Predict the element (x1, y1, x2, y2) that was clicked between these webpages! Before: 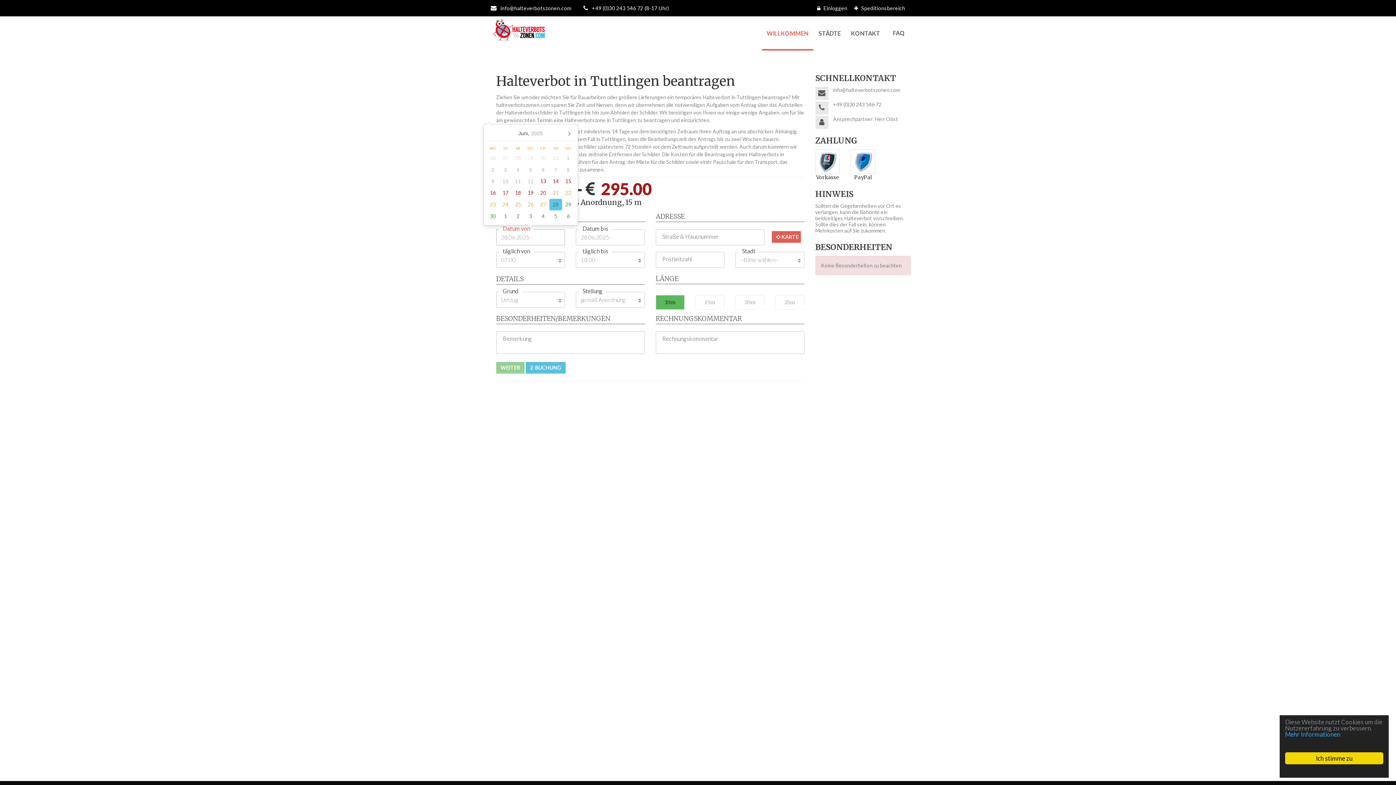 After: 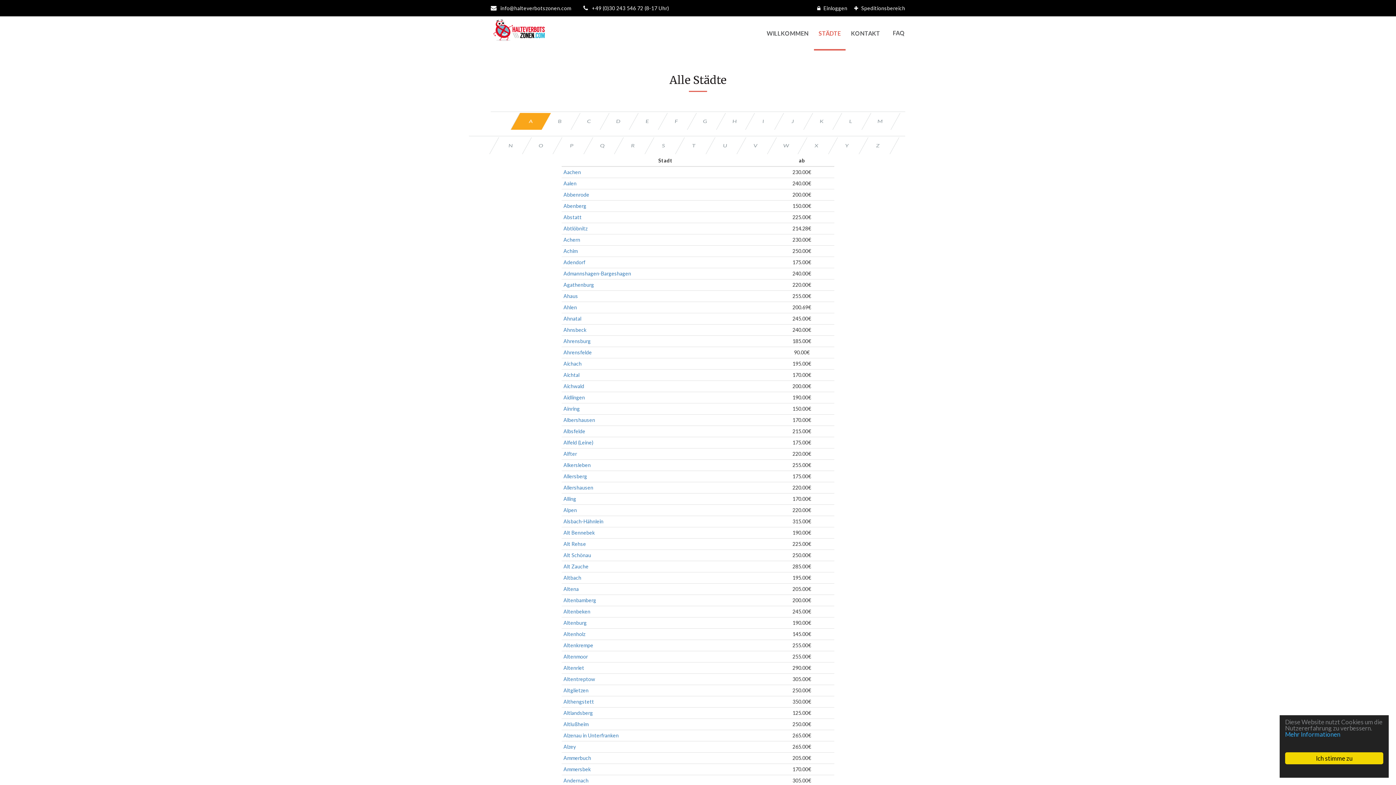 Action: bbox: (818, 24, 841, 42) label: STÄDTE